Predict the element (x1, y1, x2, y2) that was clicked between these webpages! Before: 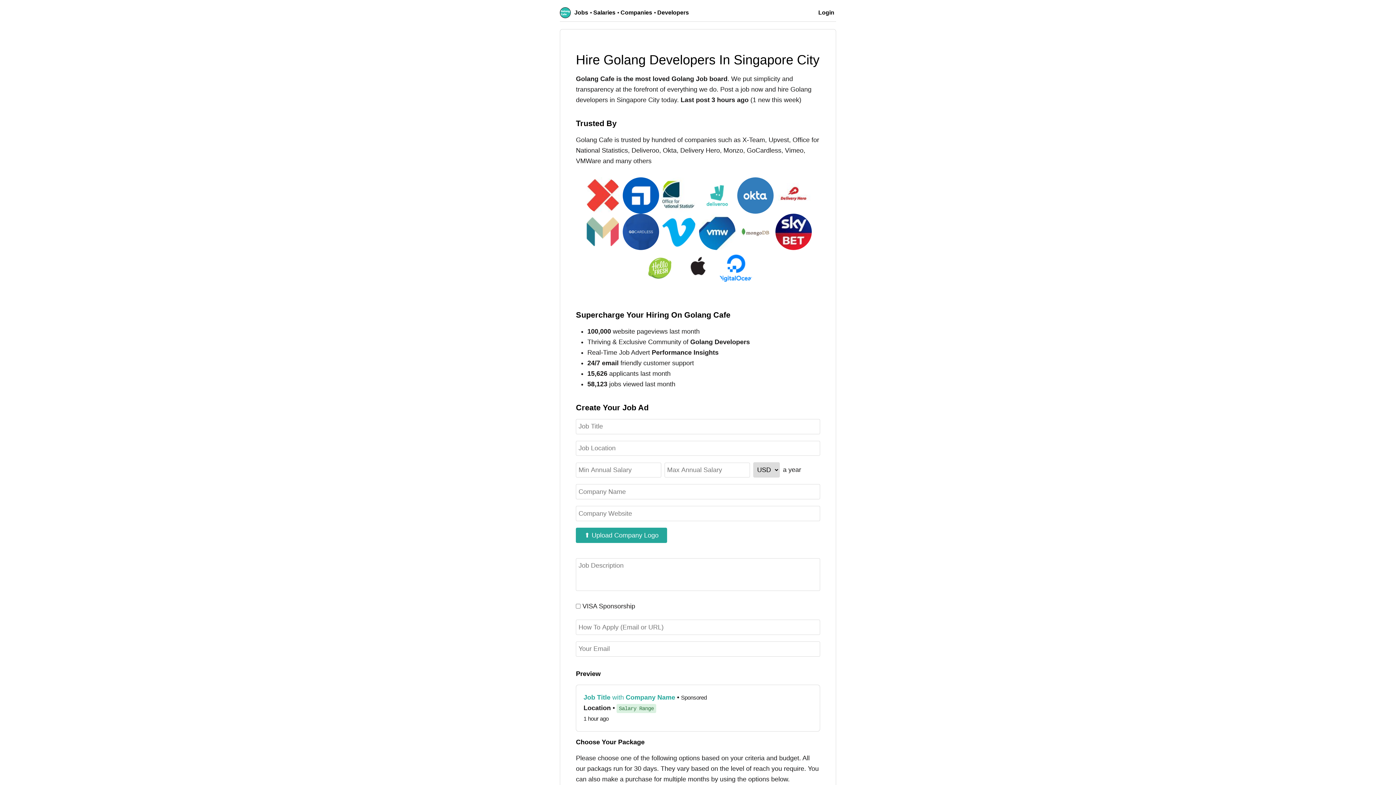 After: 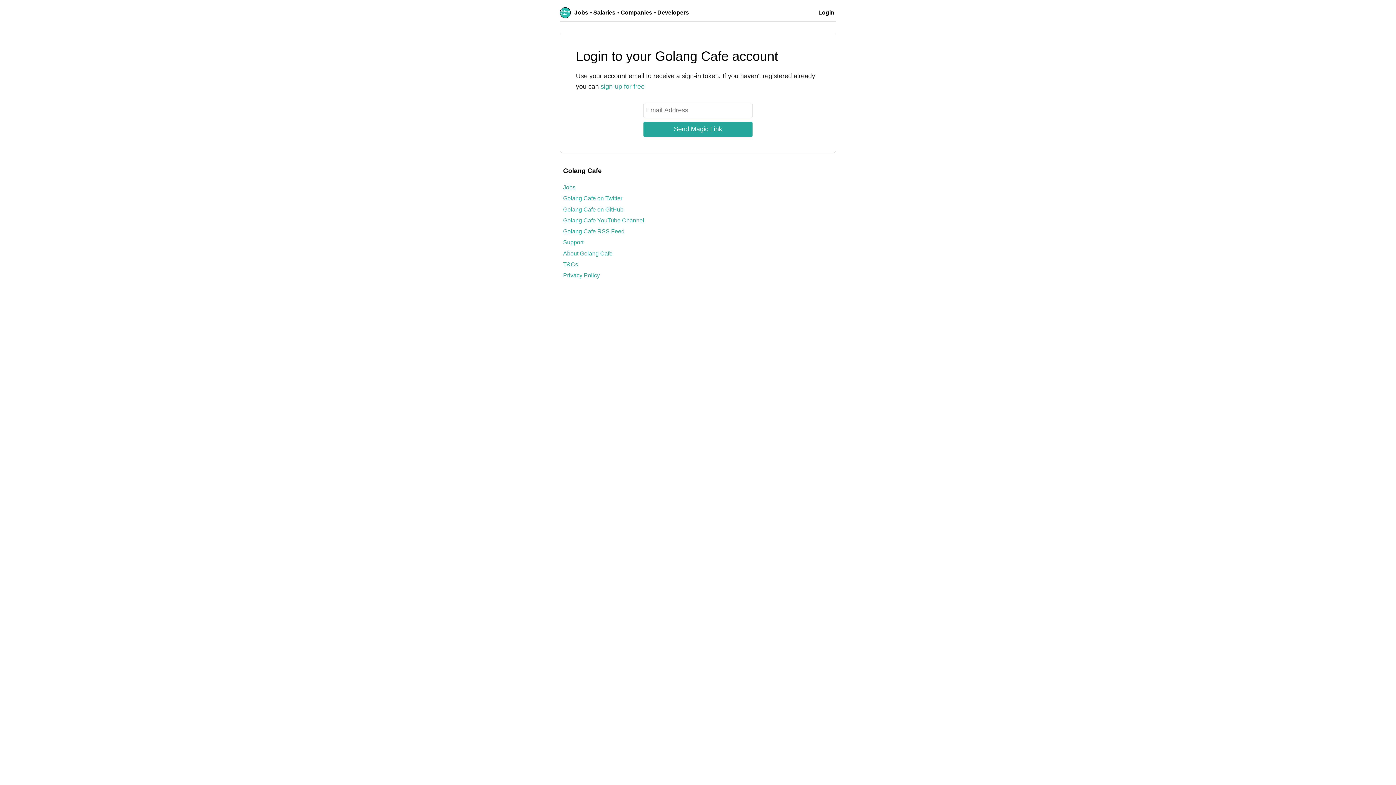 Action: bbox: (818, 9, 836, 15) label: Login